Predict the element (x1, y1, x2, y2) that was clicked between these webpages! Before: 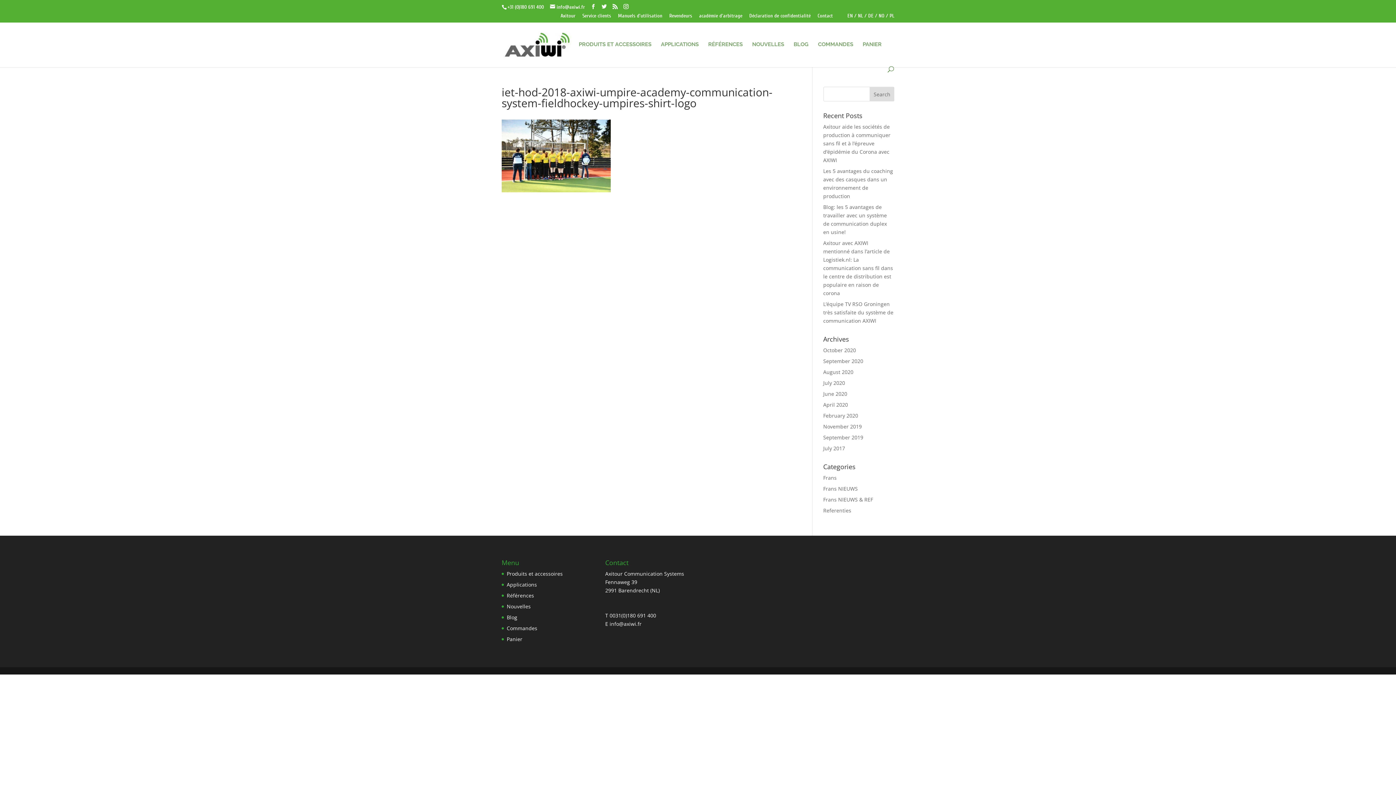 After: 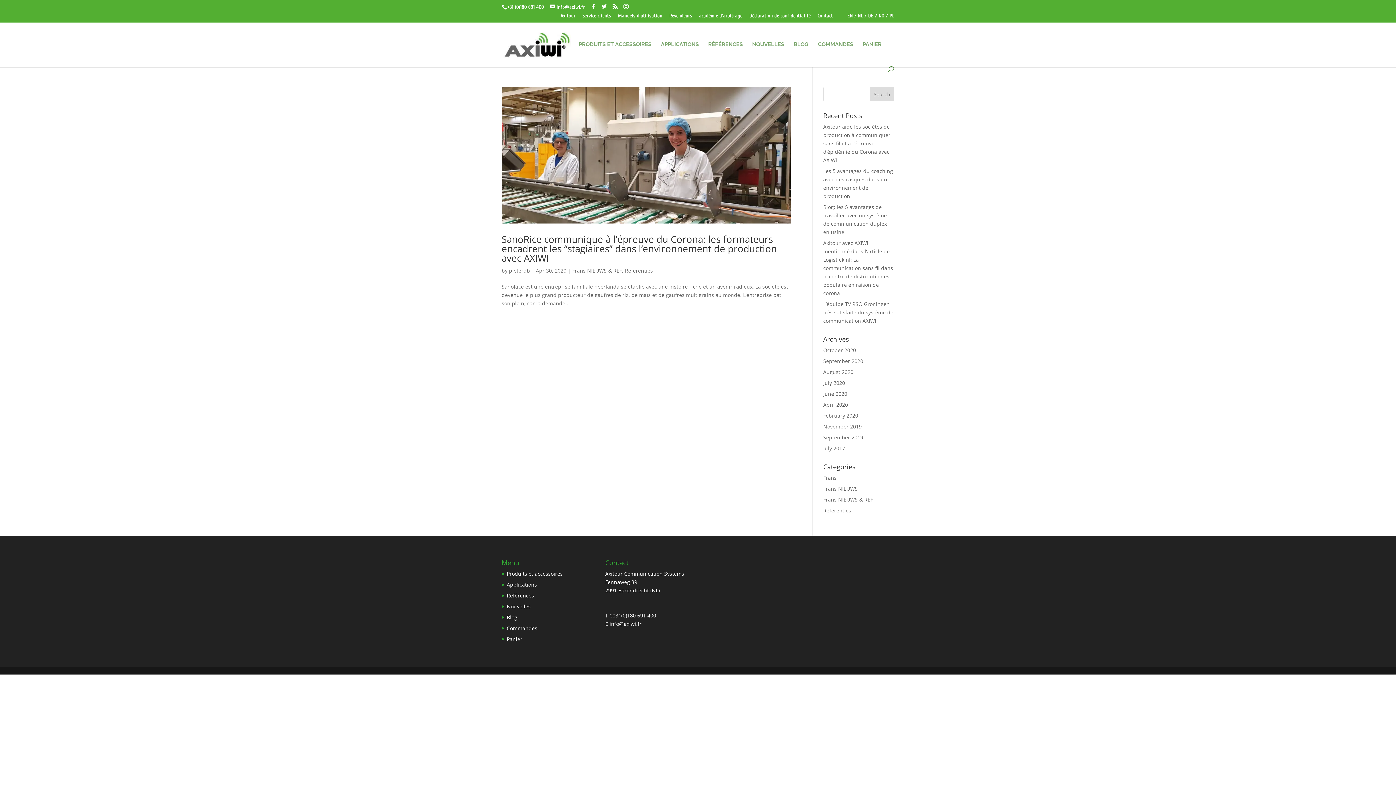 Action: bbox: (823, 507, 851, 514) label: Referenties